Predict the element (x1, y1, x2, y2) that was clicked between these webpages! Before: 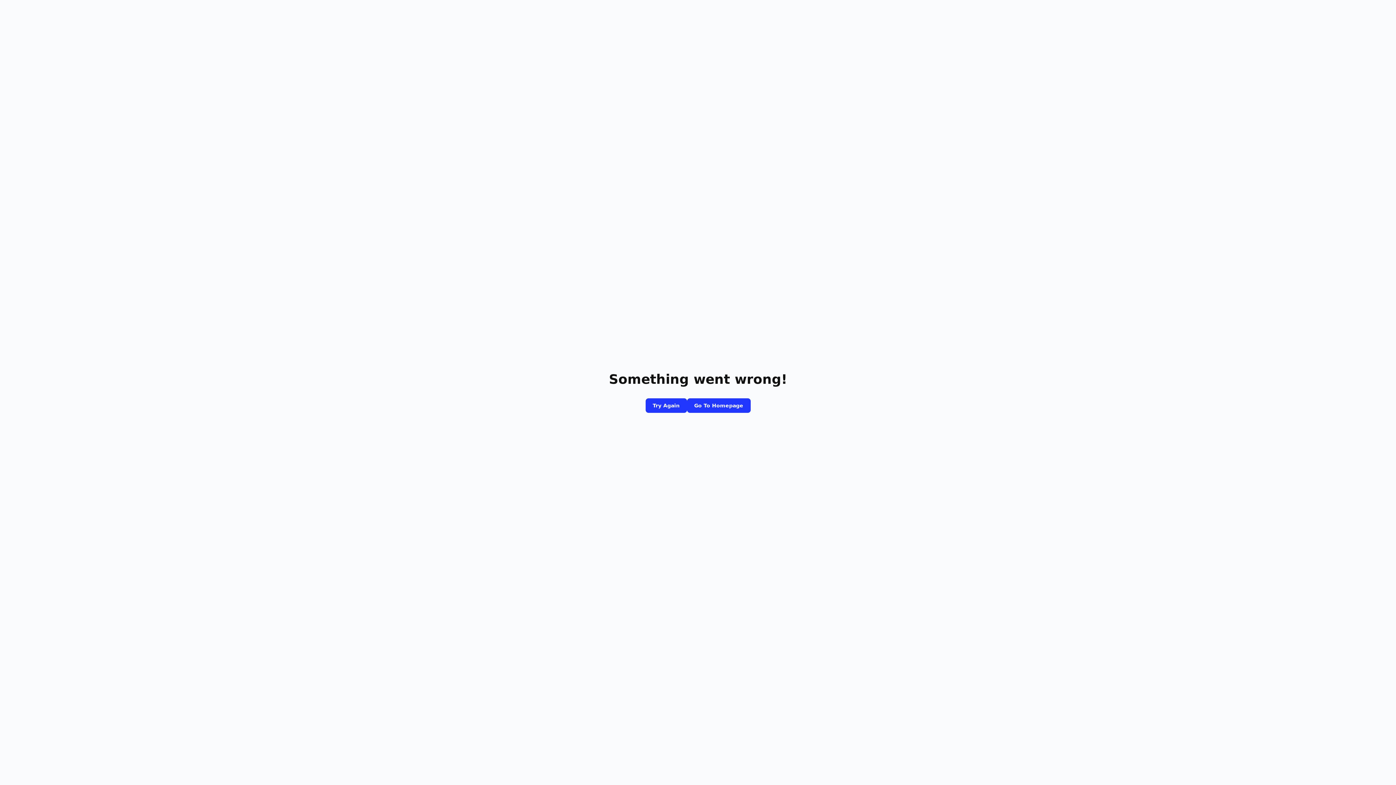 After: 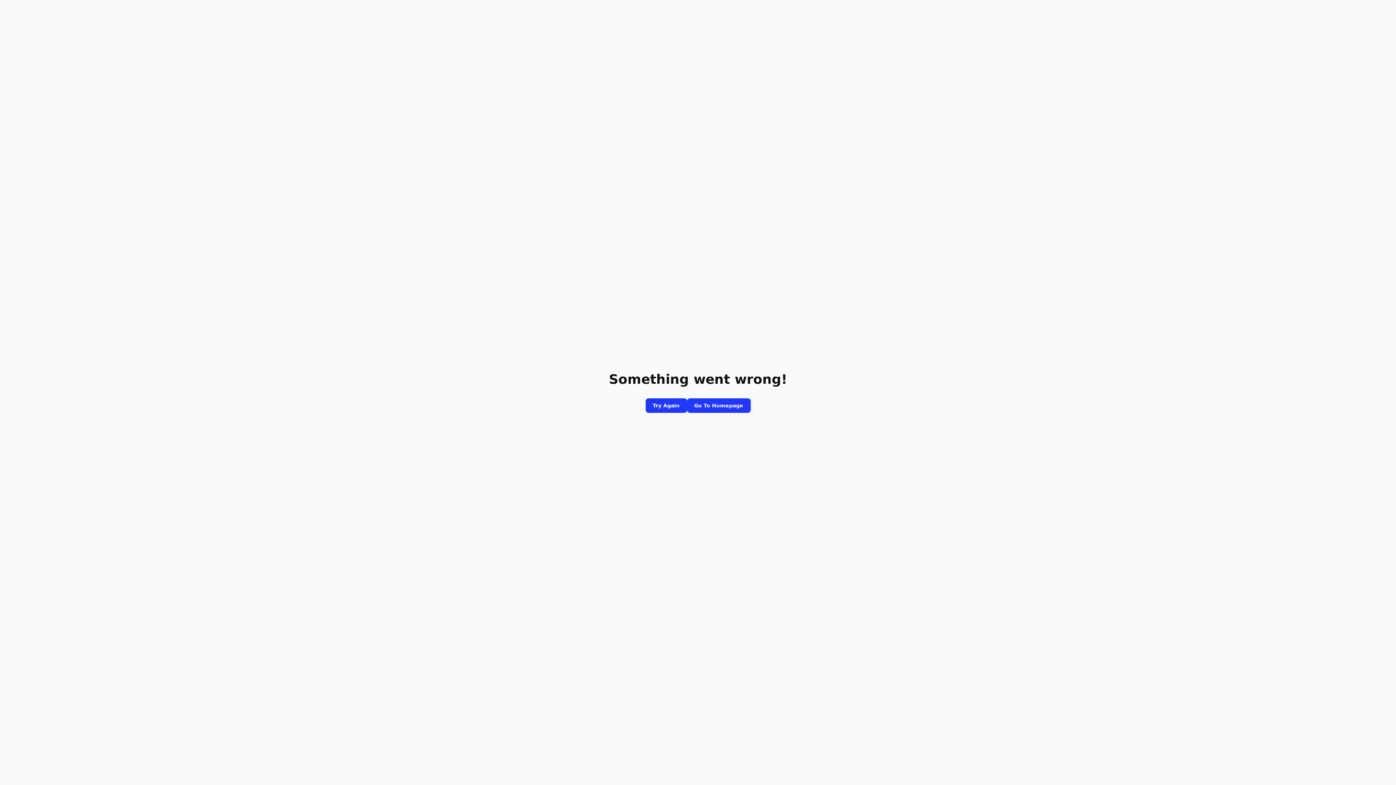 Action: label: Go To Homepage bbox: (687, 398, 750, 413)